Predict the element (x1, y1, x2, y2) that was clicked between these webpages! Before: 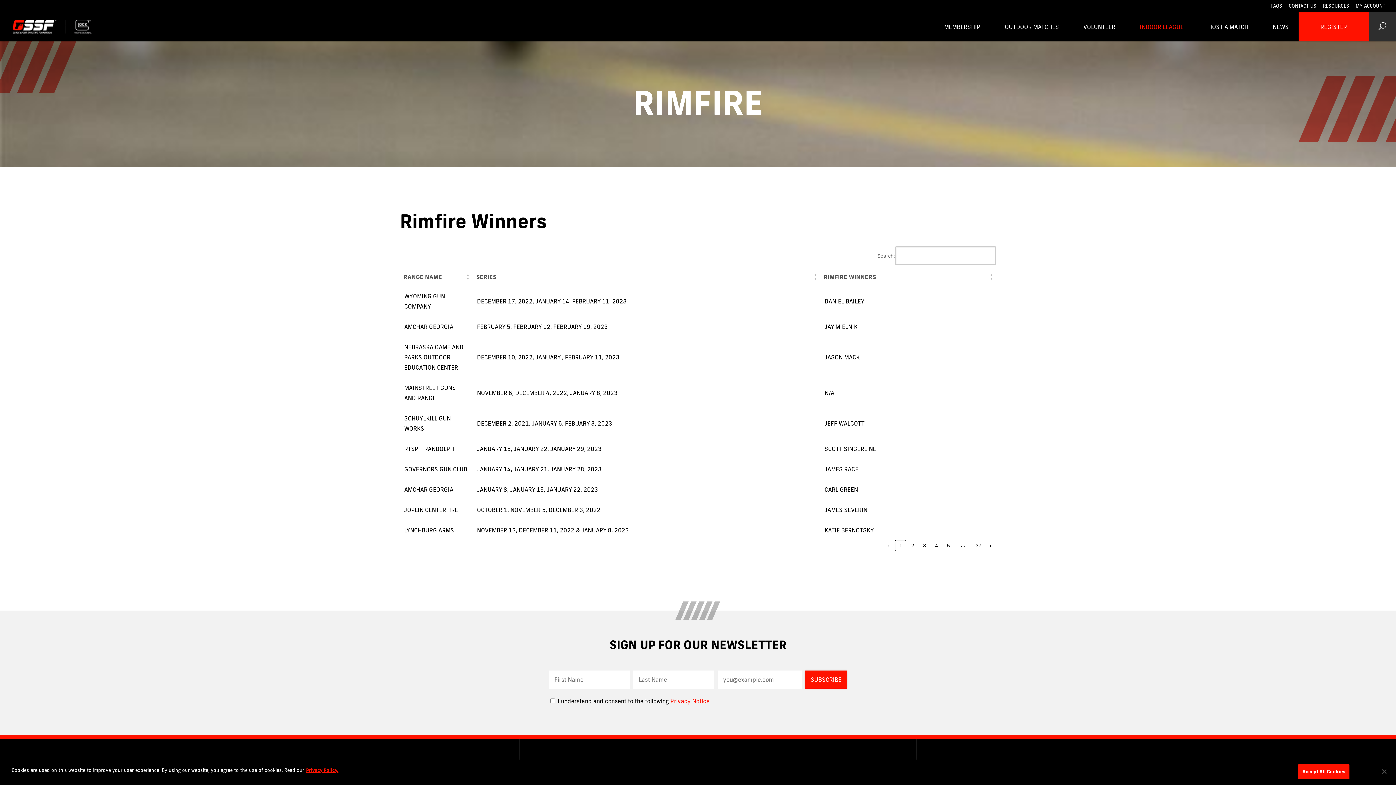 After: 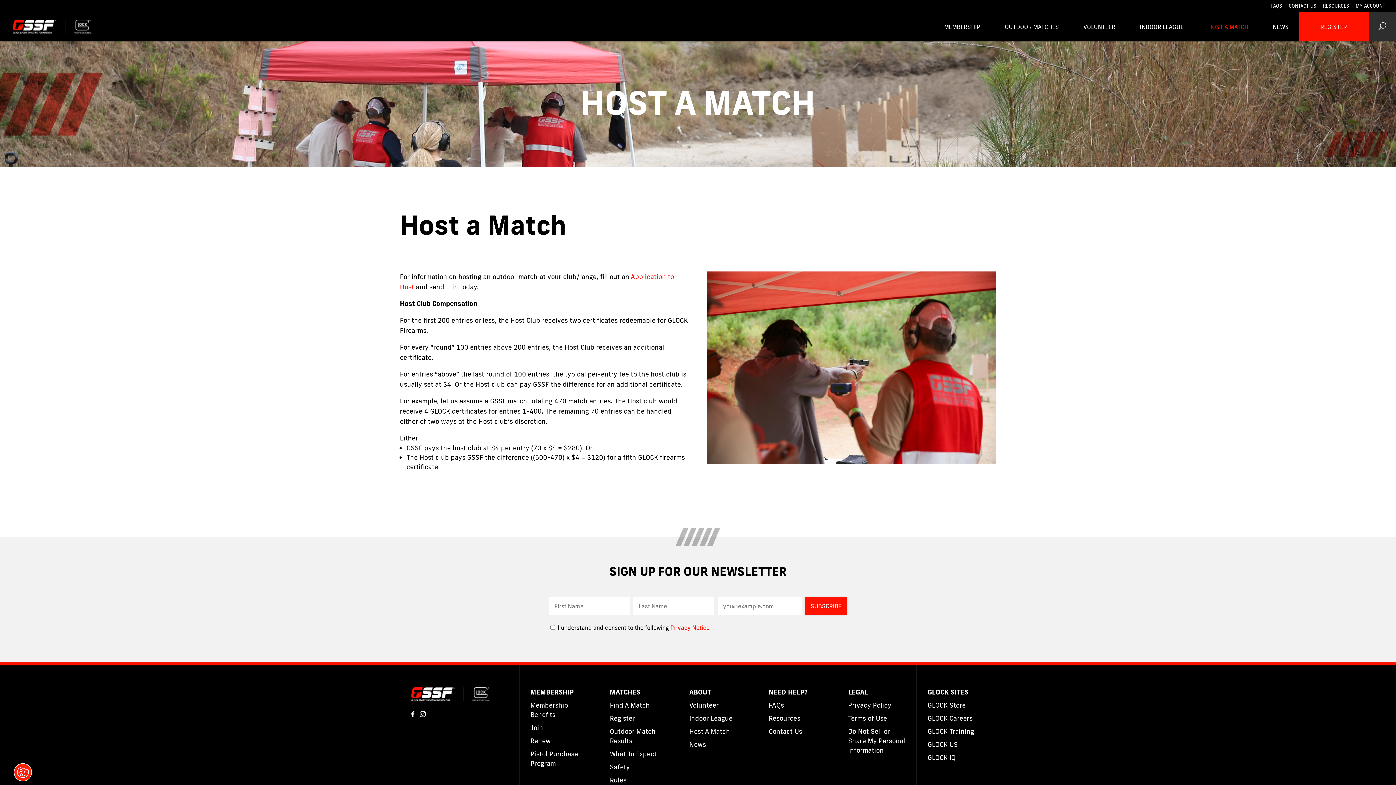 Action: label: HOST A MATCH bbox: (1201, 12, 1256, 41)